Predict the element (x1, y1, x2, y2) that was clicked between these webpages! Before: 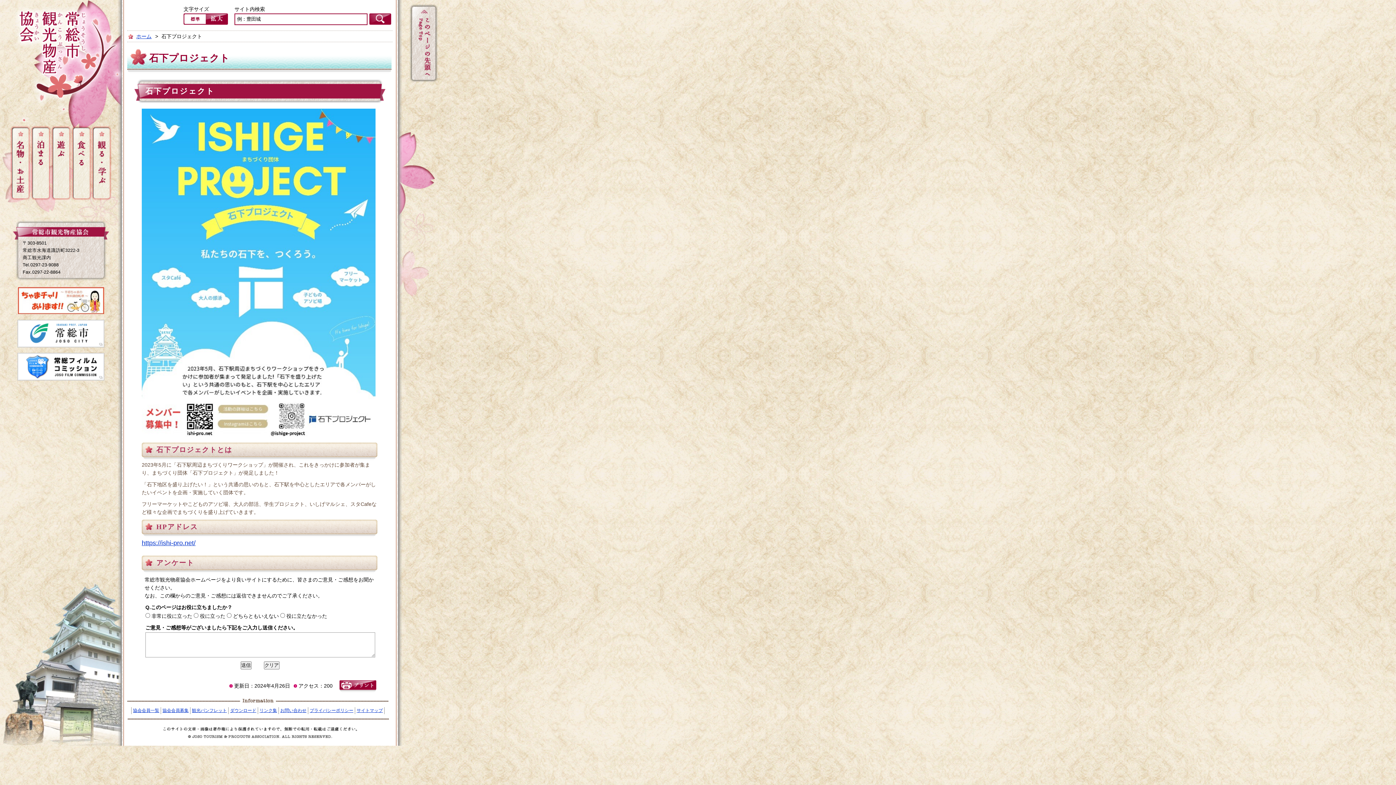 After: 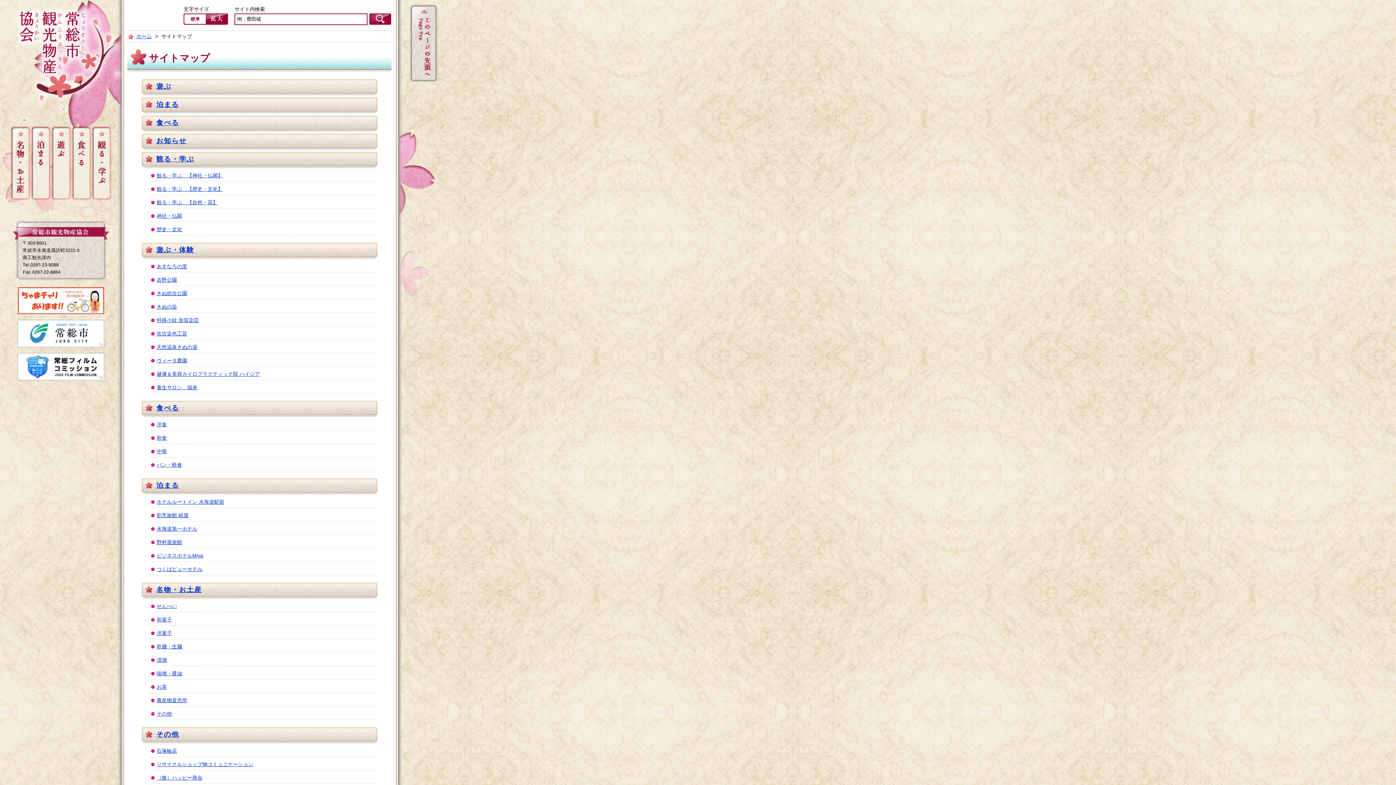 Action: bbox: (356, 708, 382, 713) label: サイトマップ